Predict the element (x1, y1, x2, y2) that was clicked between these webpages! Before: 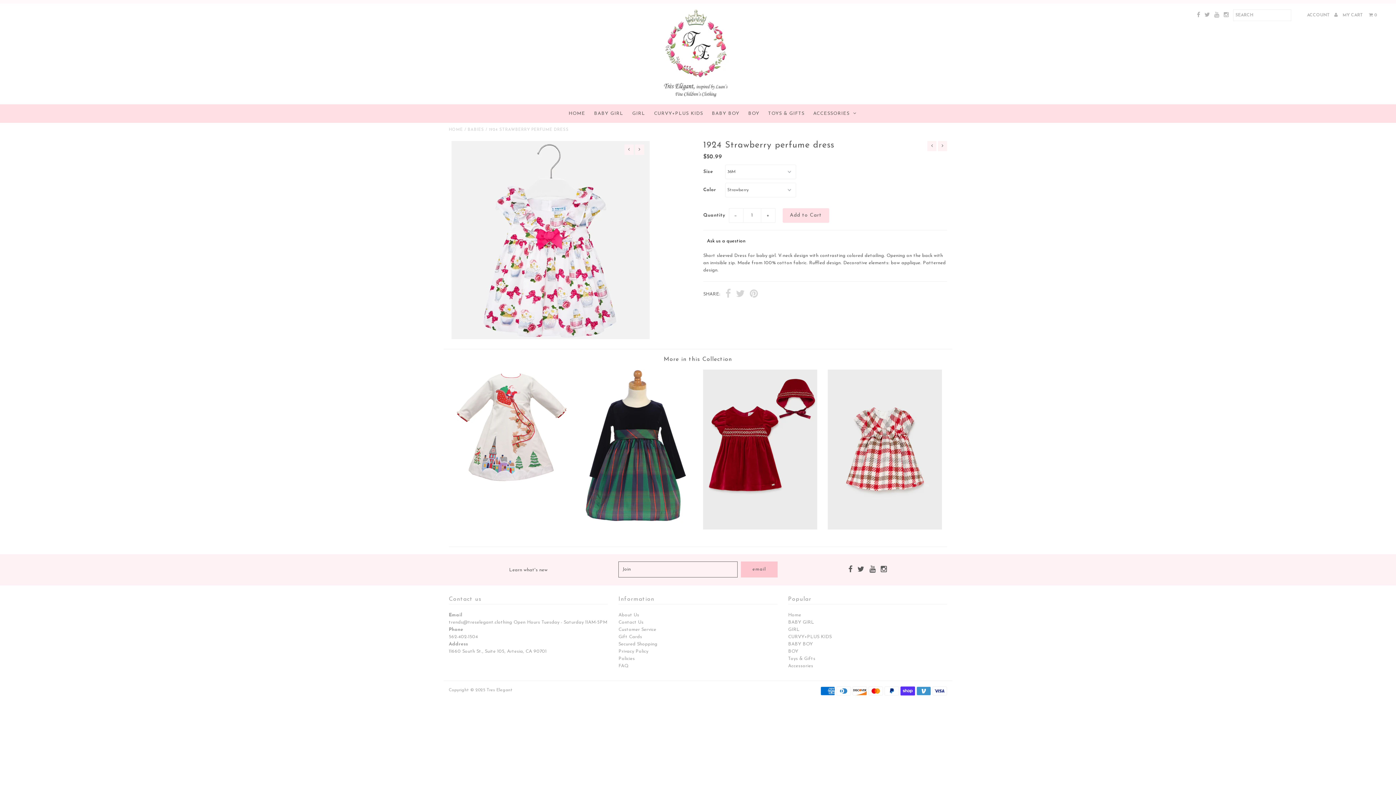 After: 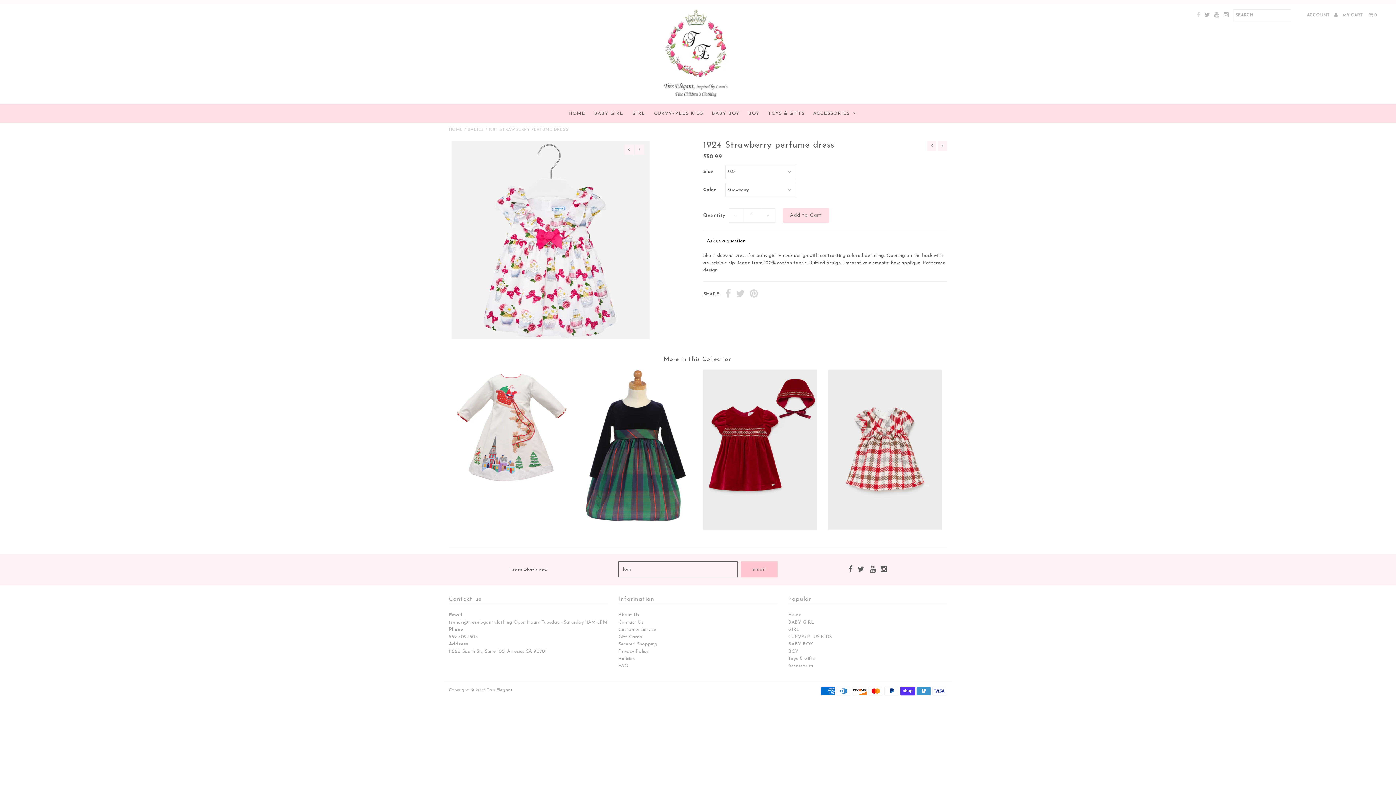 Action: bbox: (1197, 9, 1200, 20)